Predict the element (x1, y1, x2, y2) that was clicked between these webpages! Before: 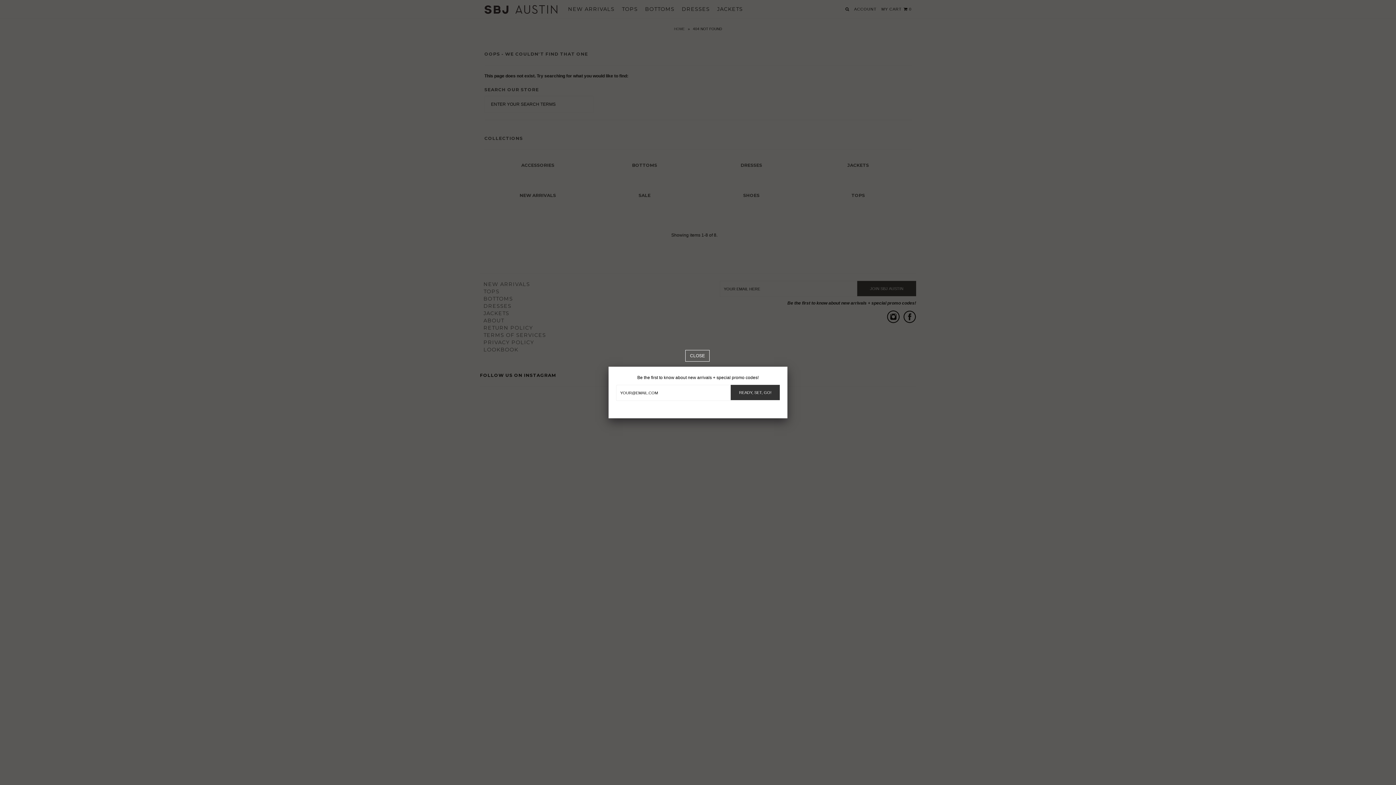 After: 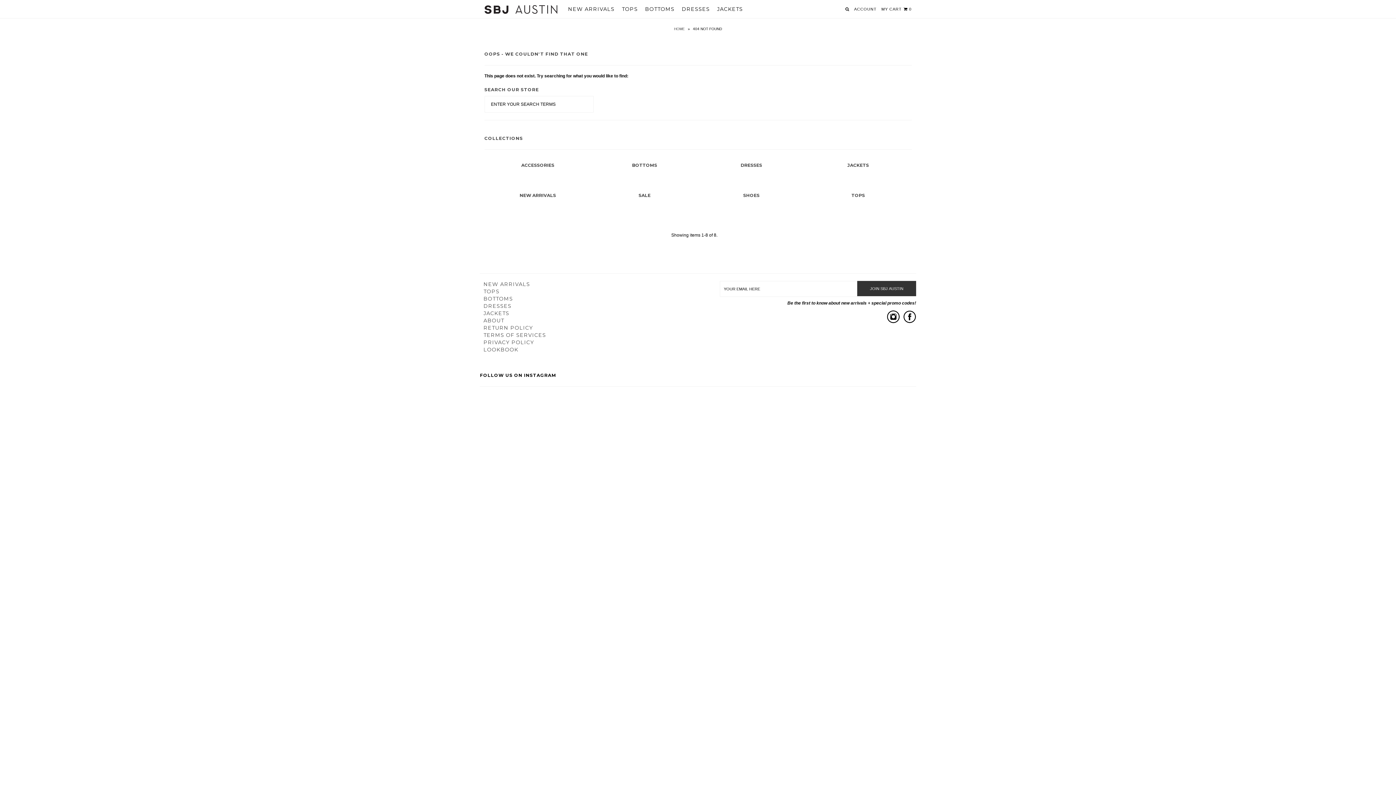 Action: bbox: (685, 352, 709, 359)